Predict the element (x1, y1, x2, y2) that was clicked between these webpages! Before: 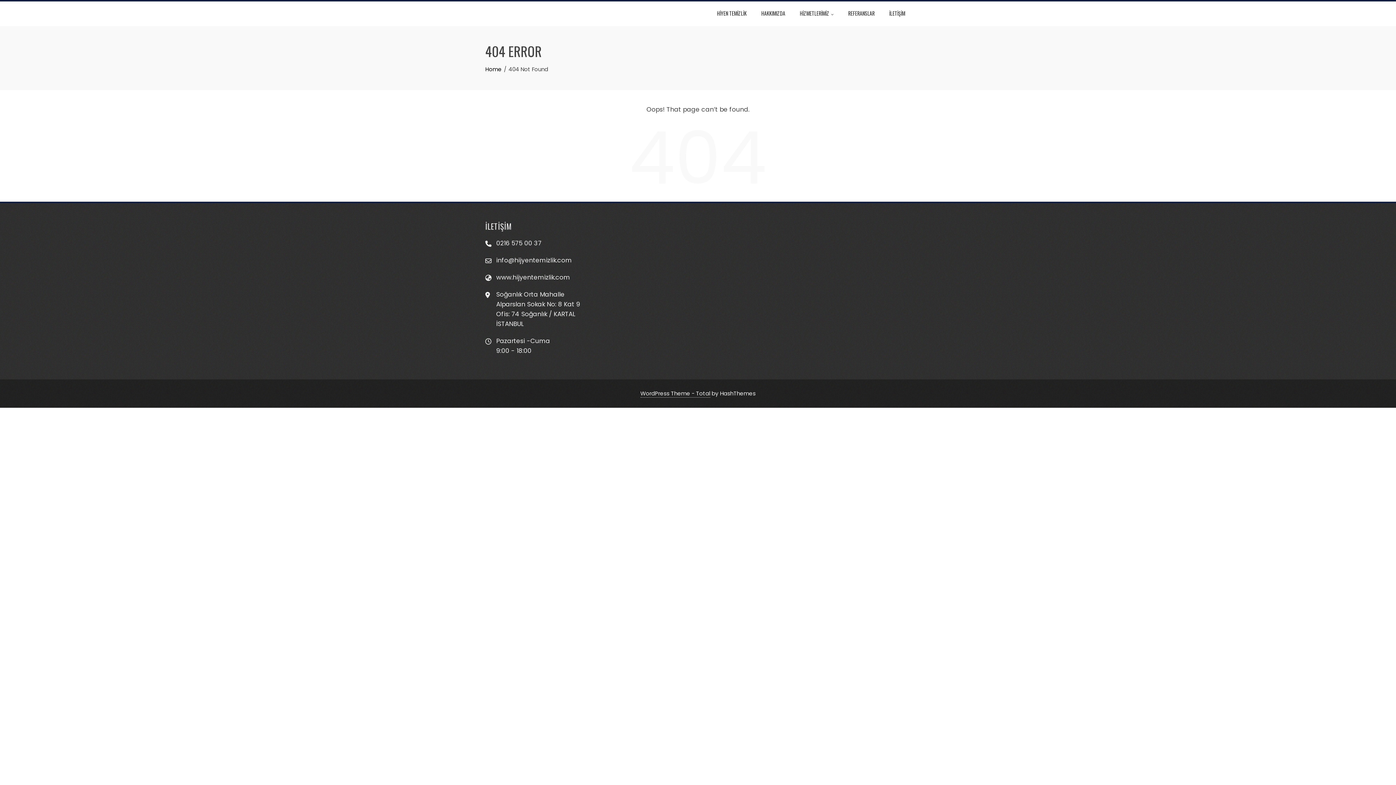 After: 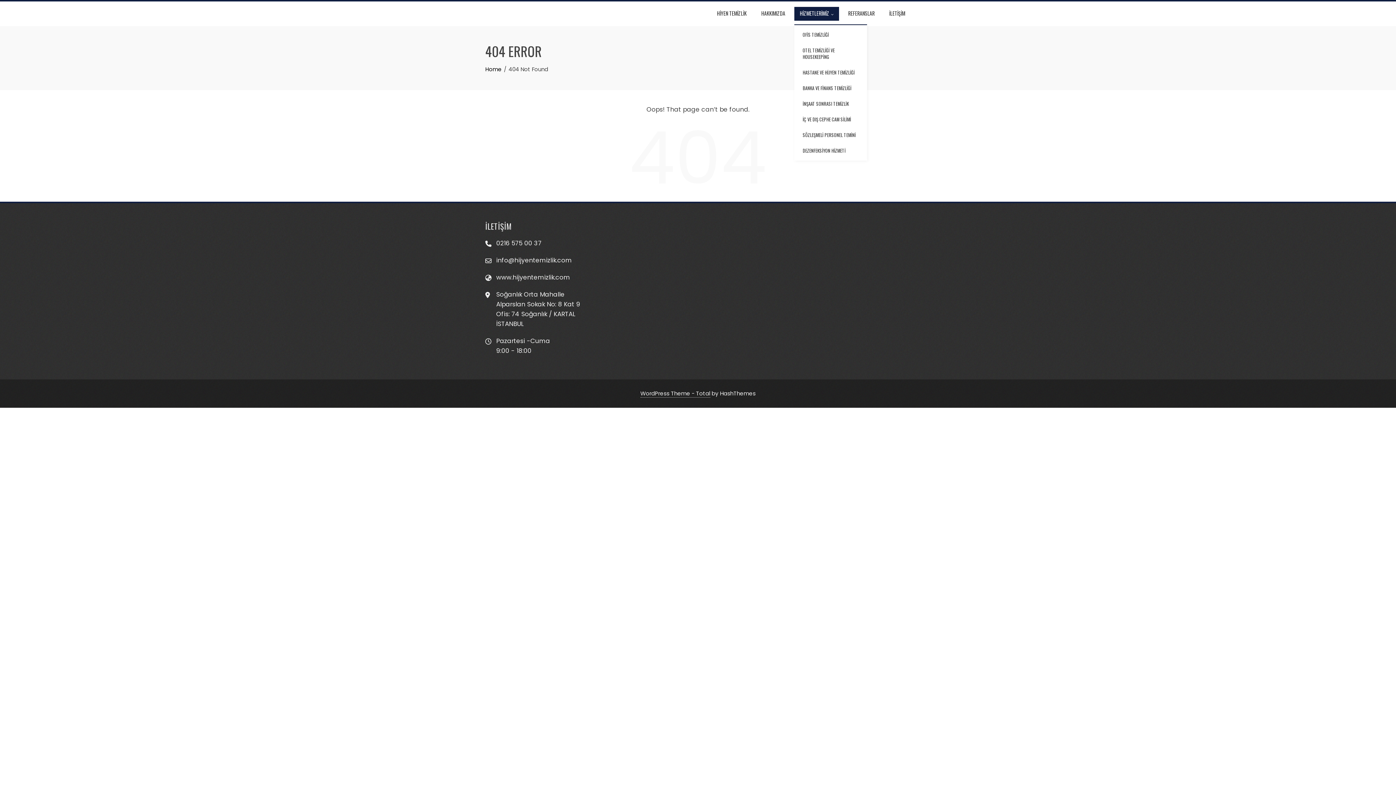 Action: label: HİZMETLERİMİZ bbox: (794, 6, 839, 20)